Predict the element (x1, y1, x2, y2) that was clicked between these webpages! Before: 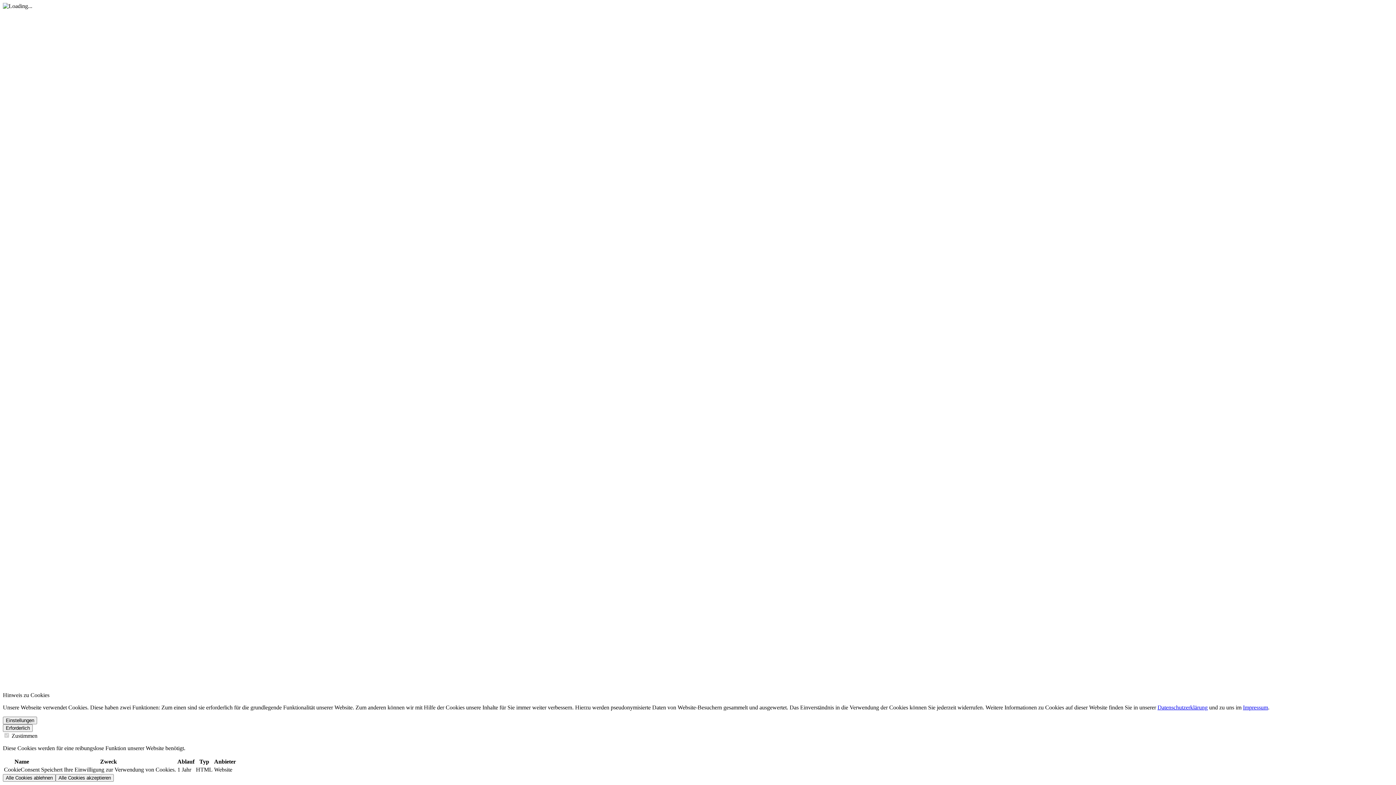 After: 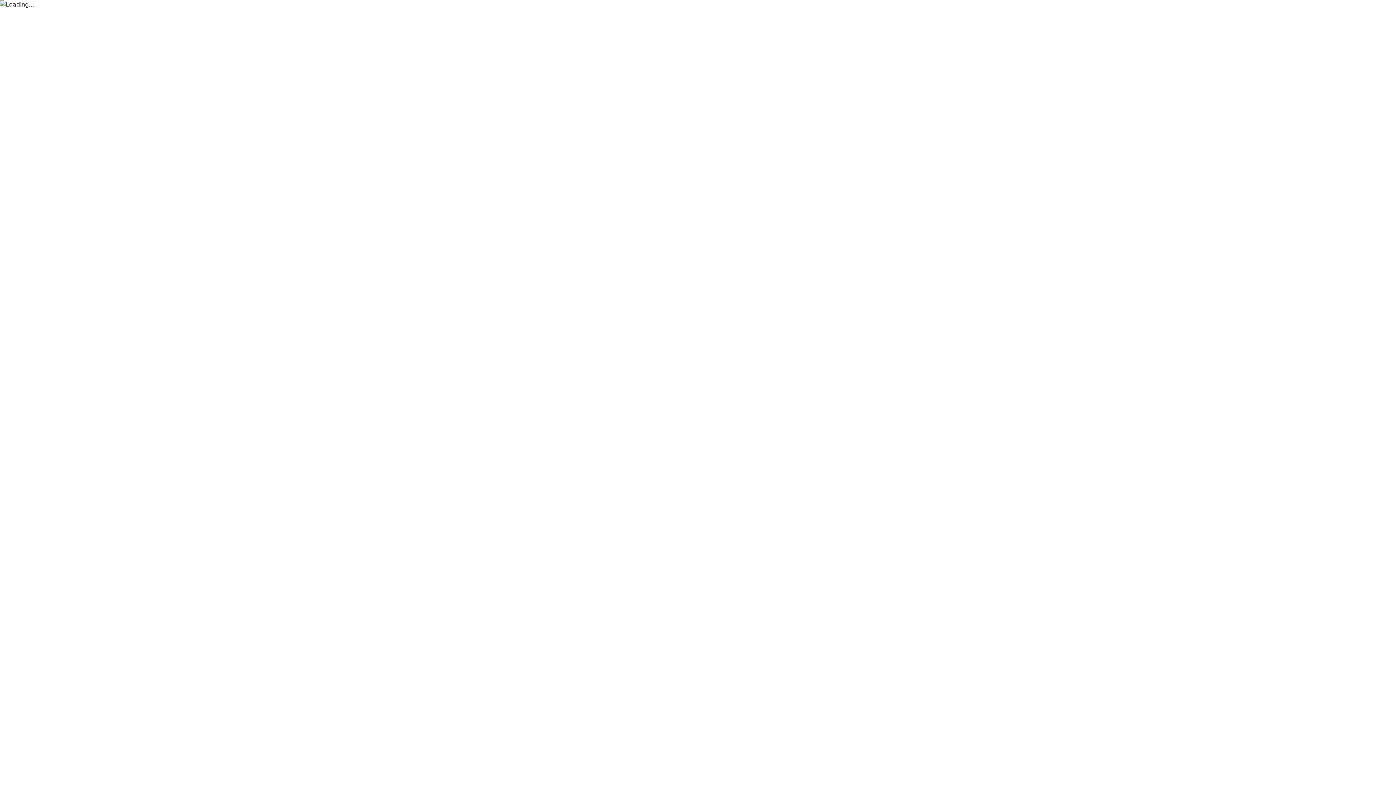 Action: label: Rathaus online bbox: (32, 131, 66, 137)